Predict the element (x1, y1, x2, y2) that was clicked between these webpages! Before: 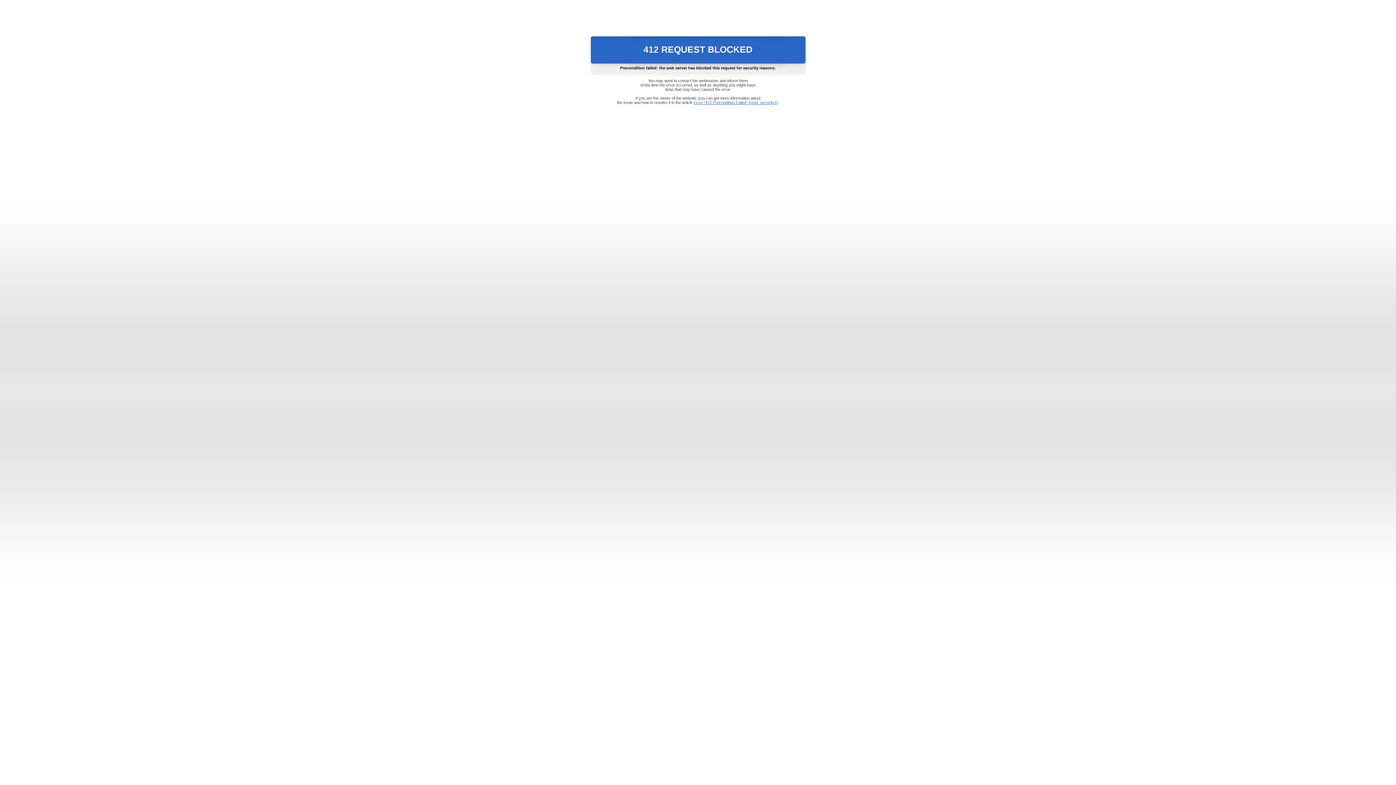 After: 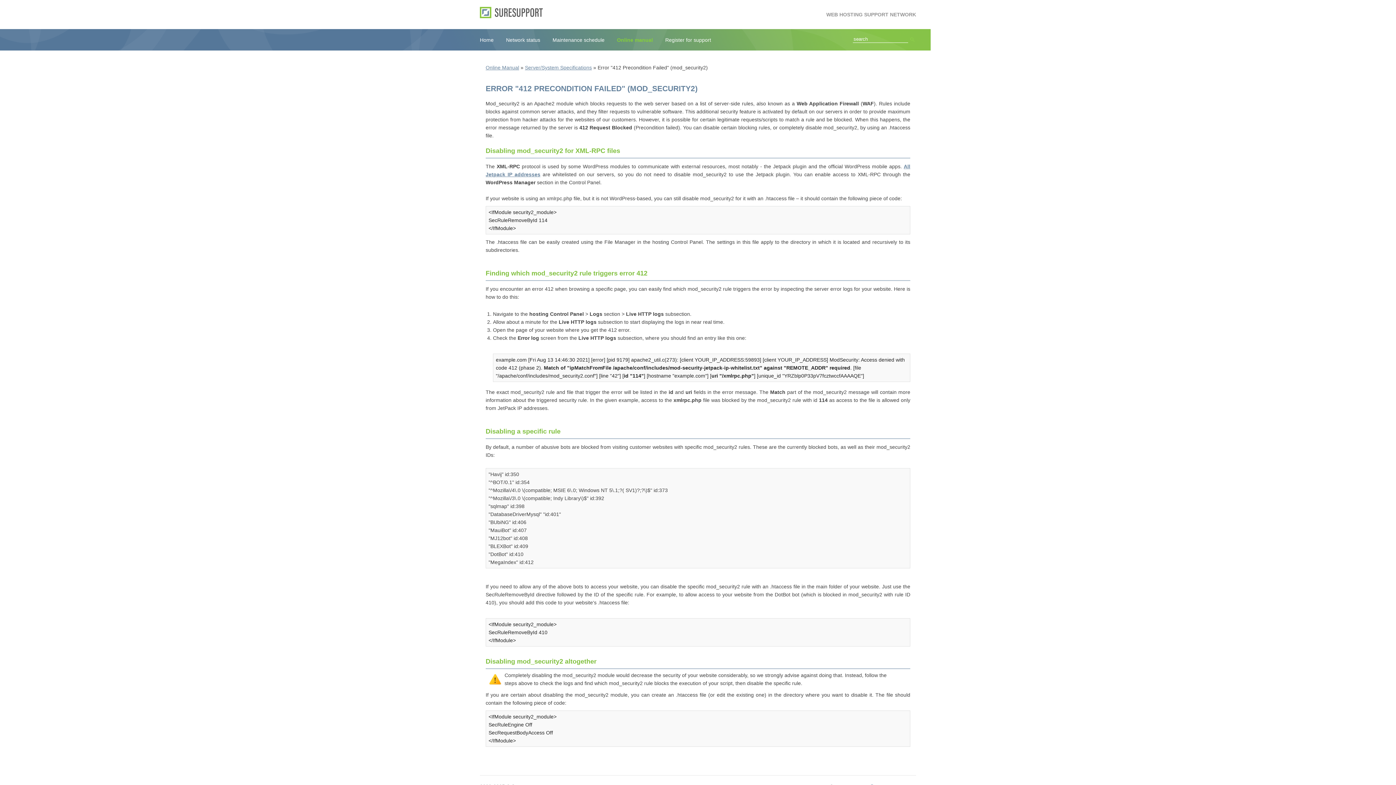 Action: bbox: (693, 100, 778, 104) label: Error "412 Precondition Failed" (mod_security2)